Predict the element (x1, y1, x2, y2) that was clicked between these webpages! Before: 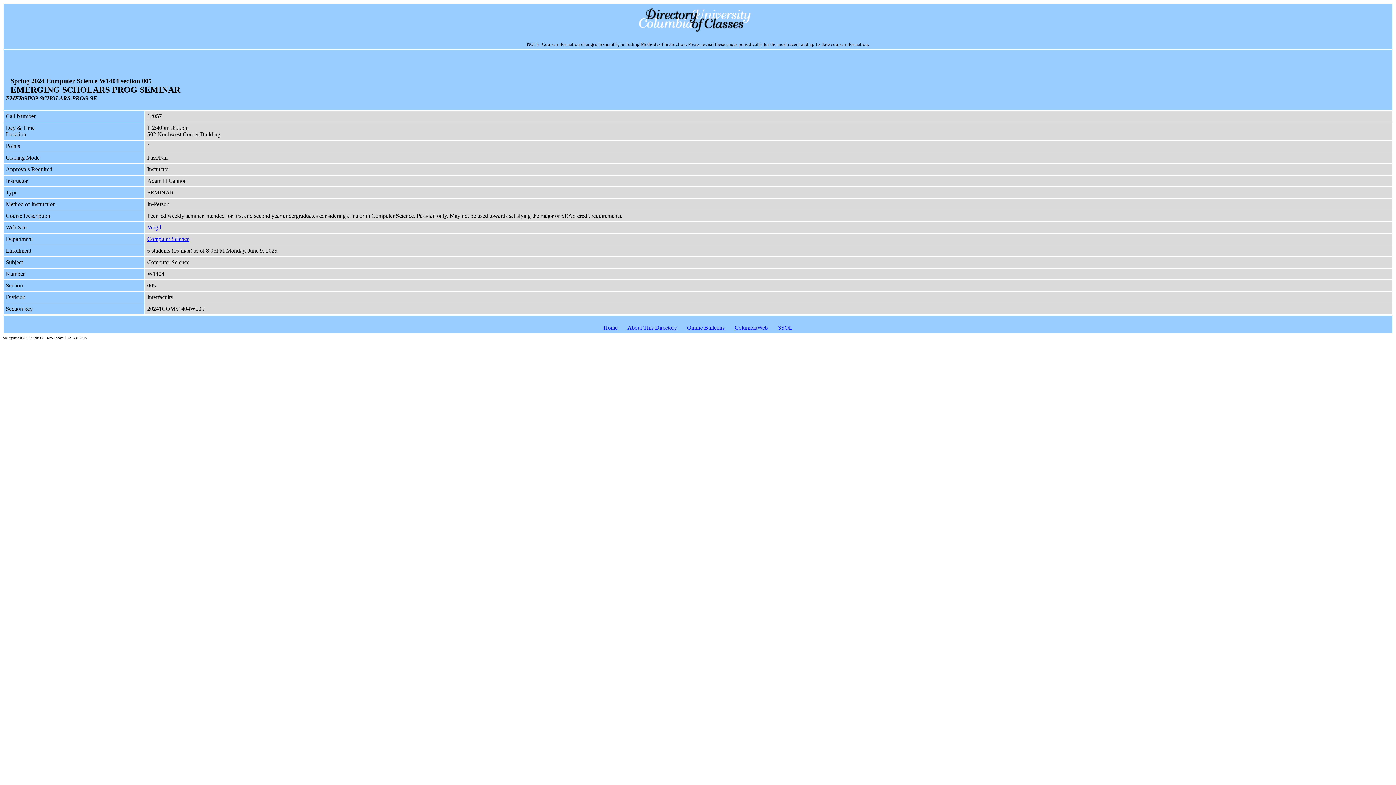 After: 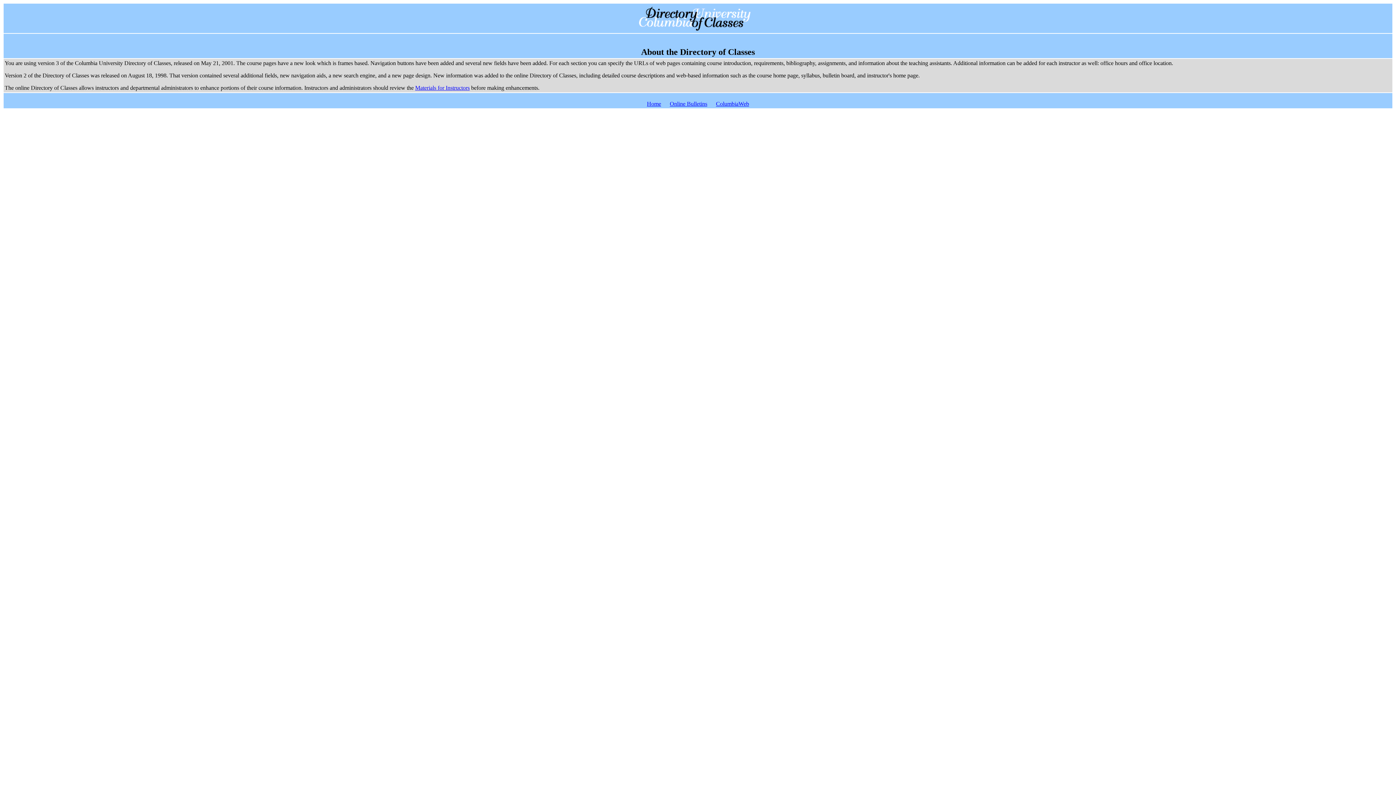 Action: bbox: (627, 324, 677, 330) label: About This Directory